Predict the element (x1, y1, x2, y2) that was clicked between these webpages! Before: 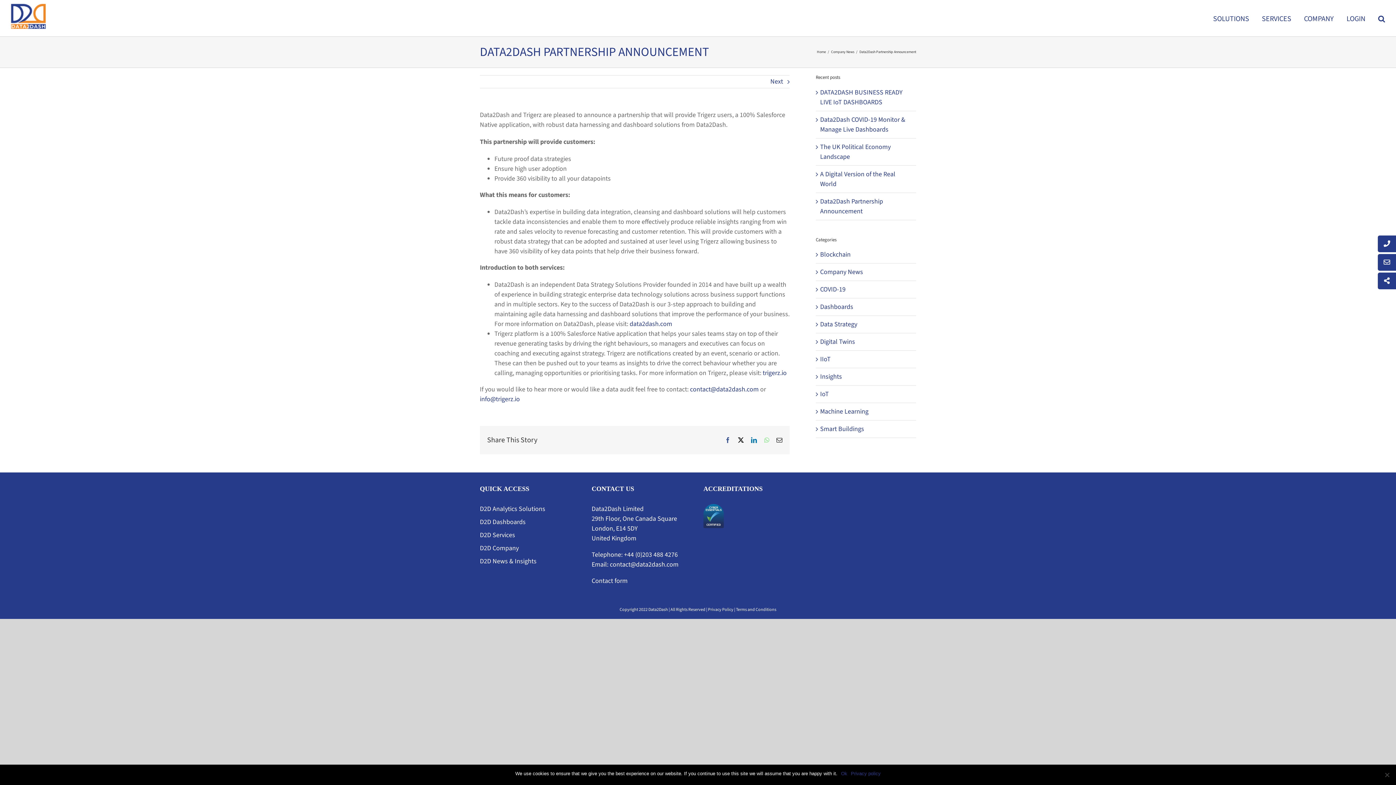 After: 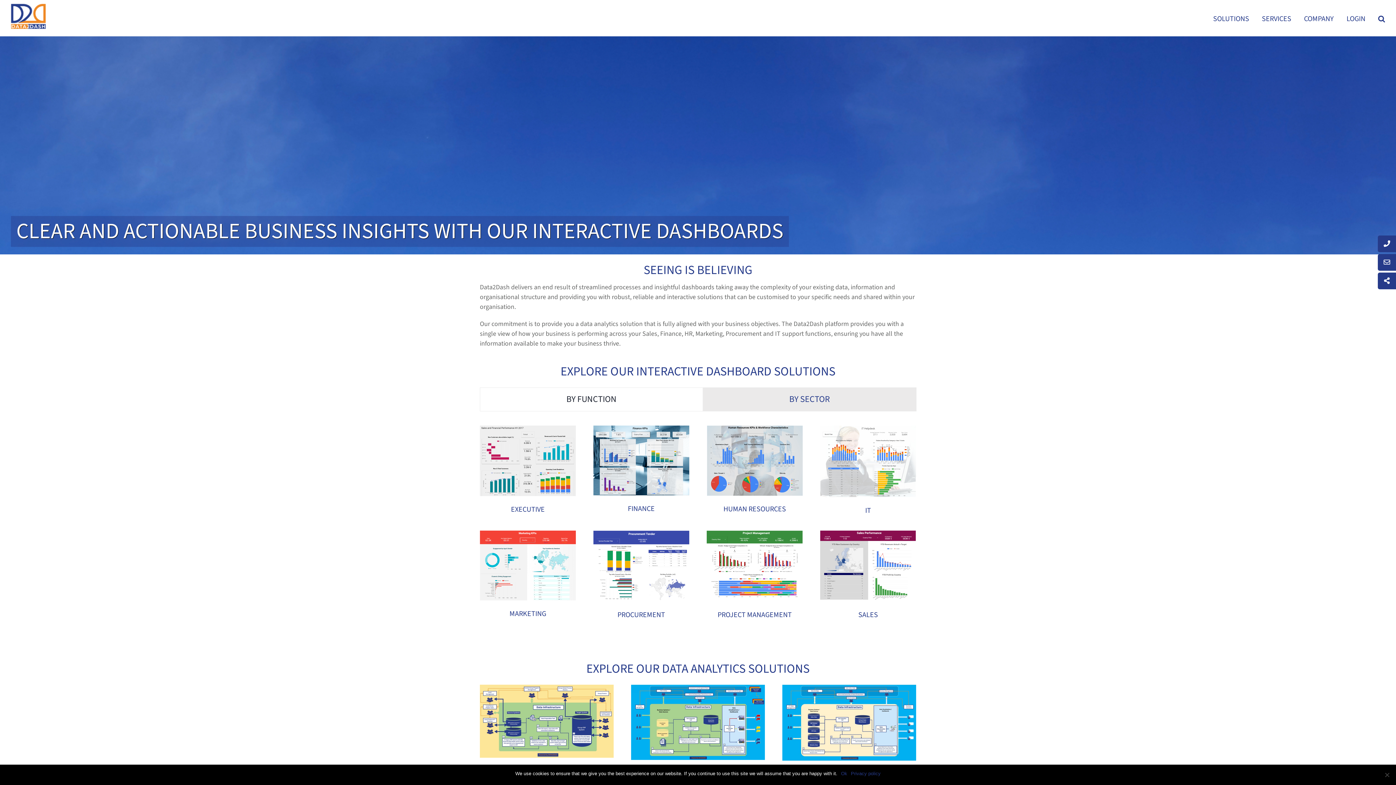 Action: bbox: (480, 517, 577, 527) label: D2D Dashboards